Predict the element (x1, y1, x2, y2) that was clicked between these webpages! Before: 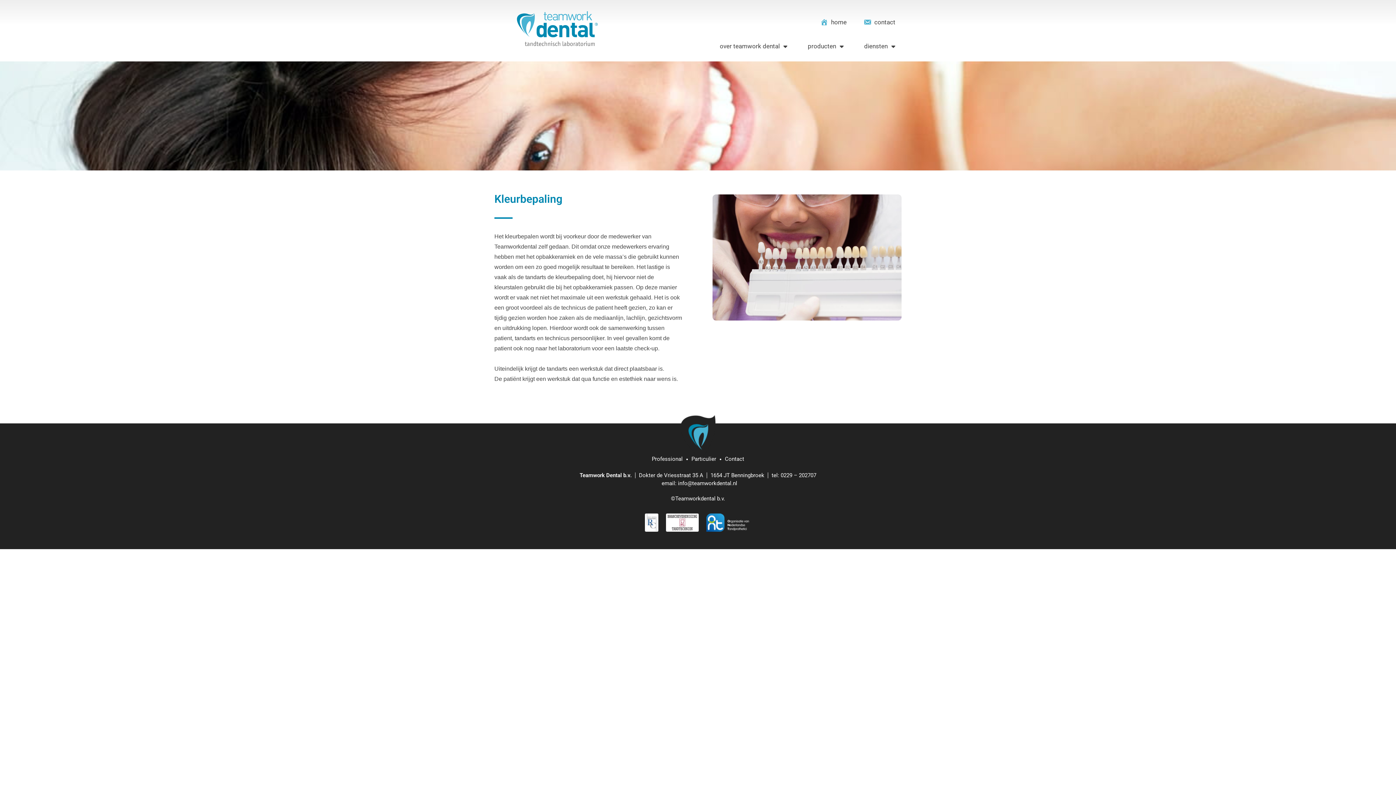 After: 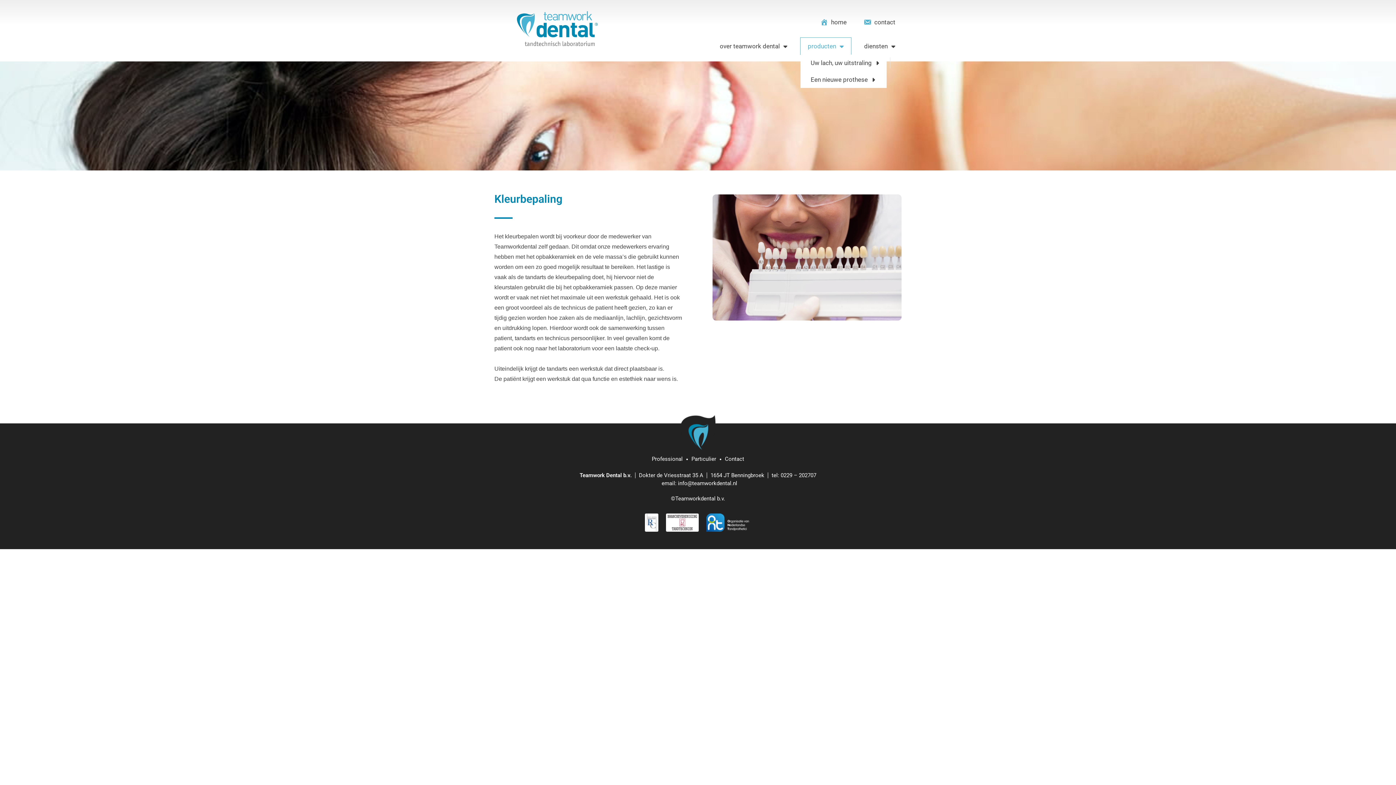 Action: bbox: (800, 37, 851, 54) label: producten